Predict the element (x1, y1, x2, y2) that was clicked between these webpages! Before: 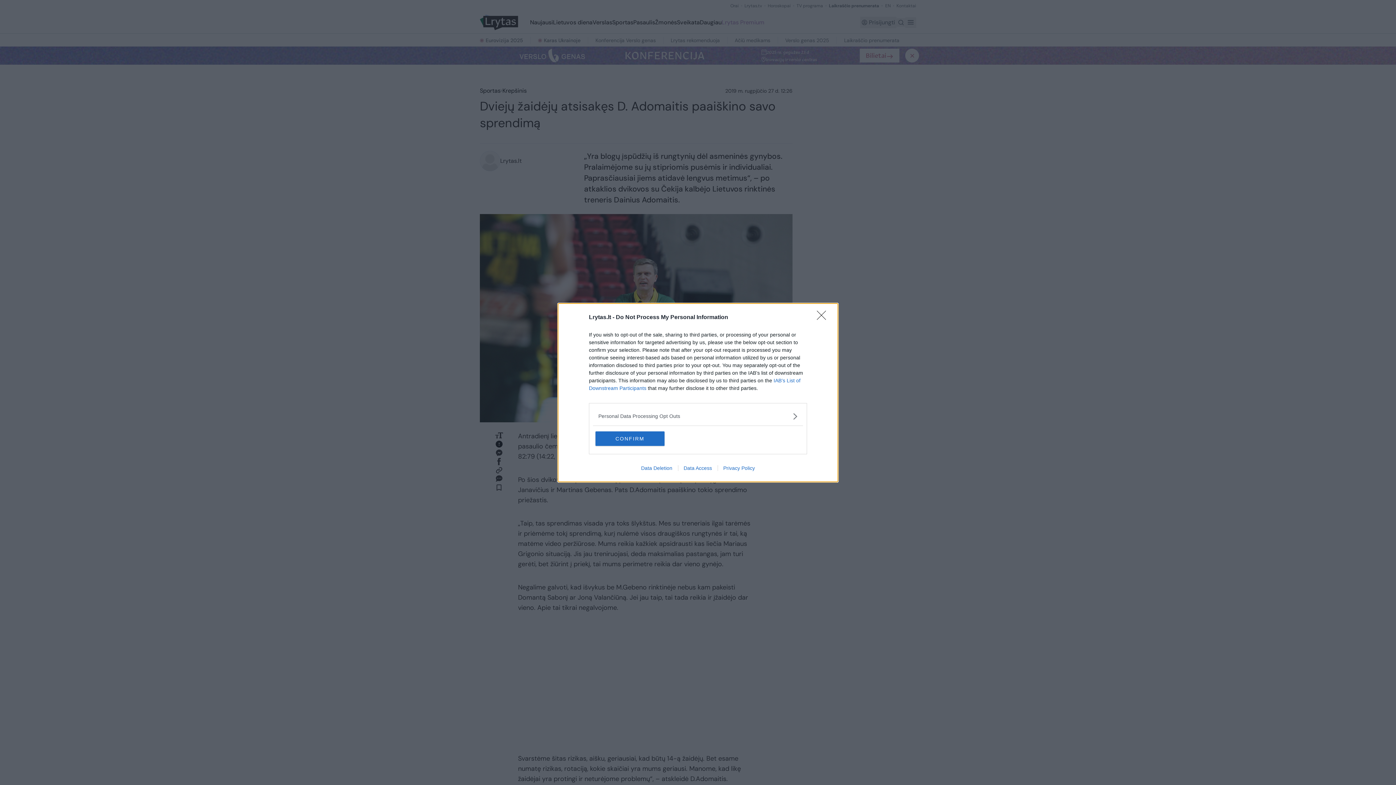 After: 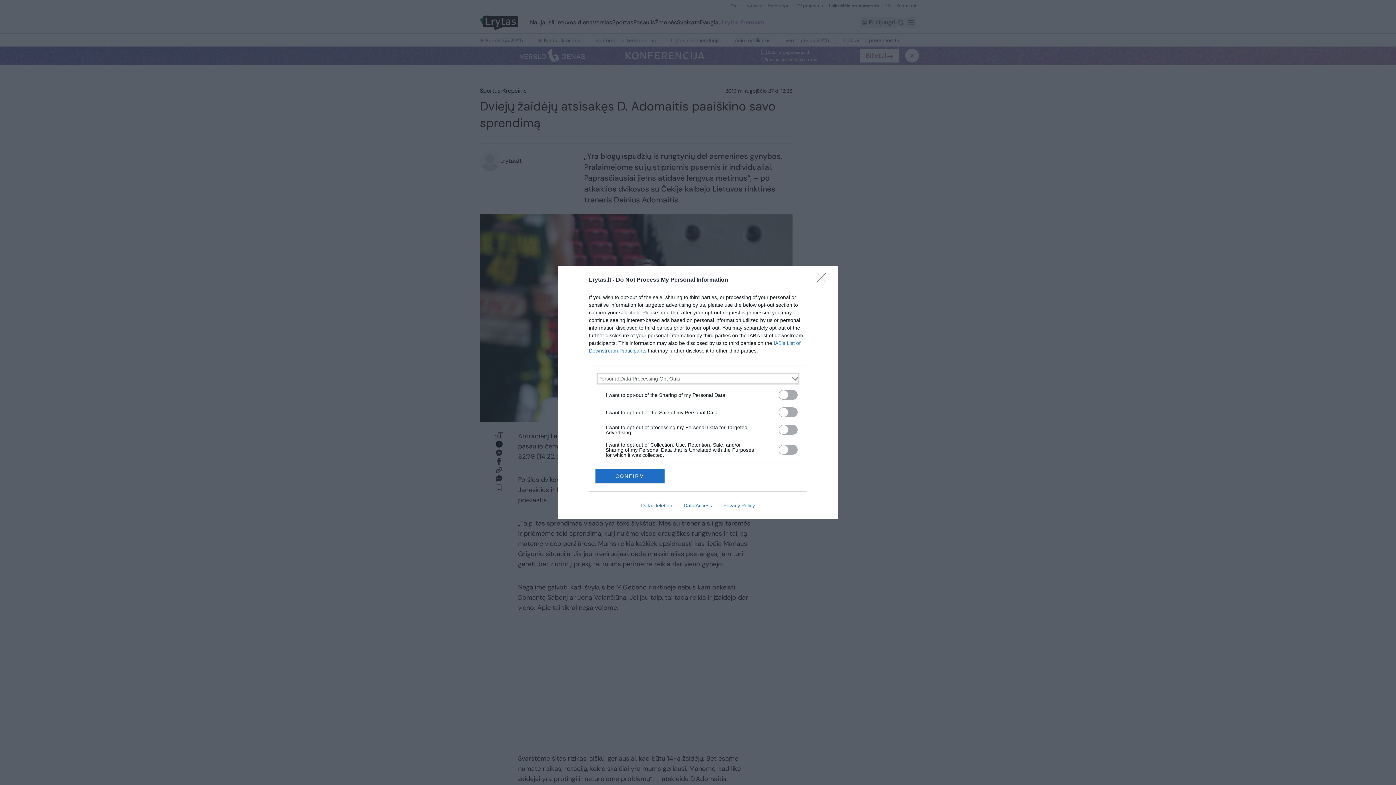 Action: label: Opt-Outs bbox: (598, 412, 797, 420)